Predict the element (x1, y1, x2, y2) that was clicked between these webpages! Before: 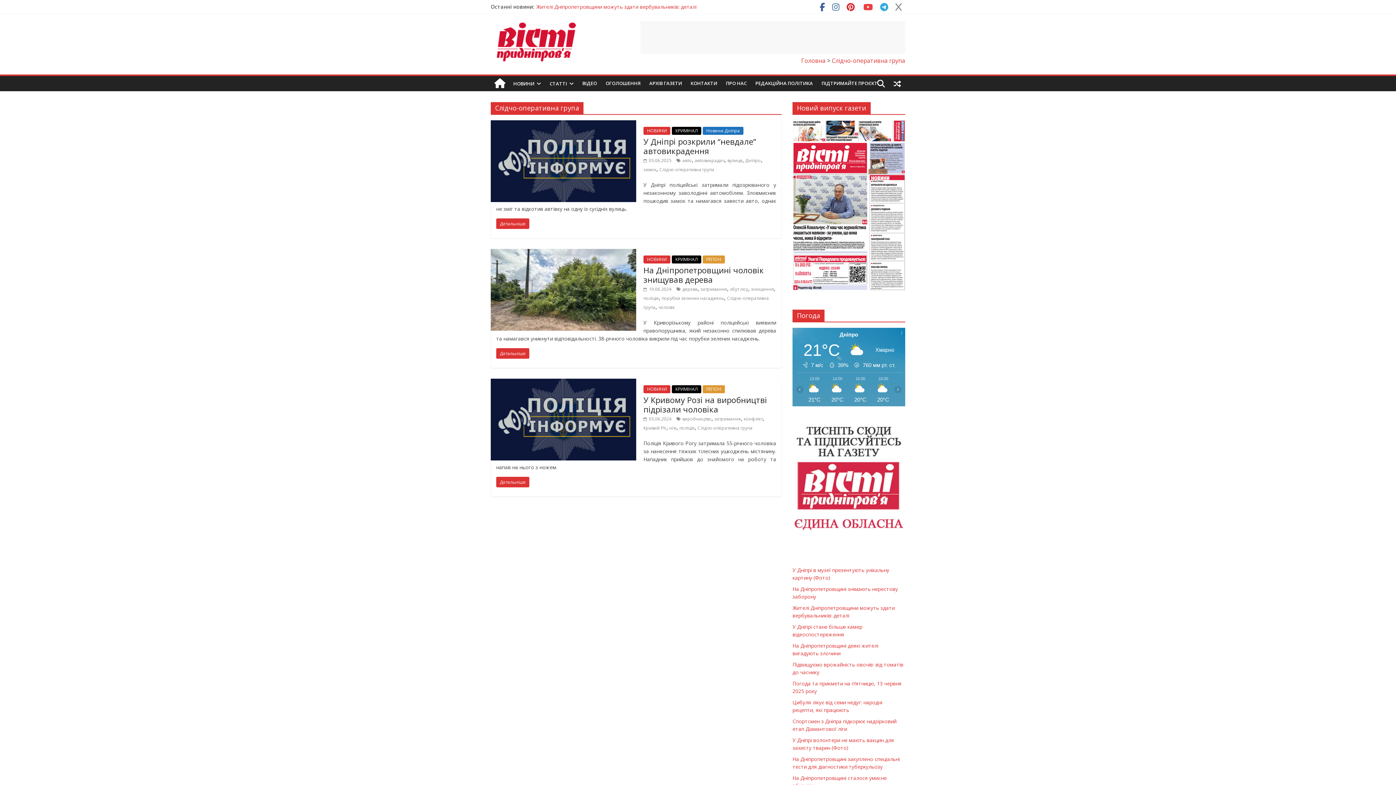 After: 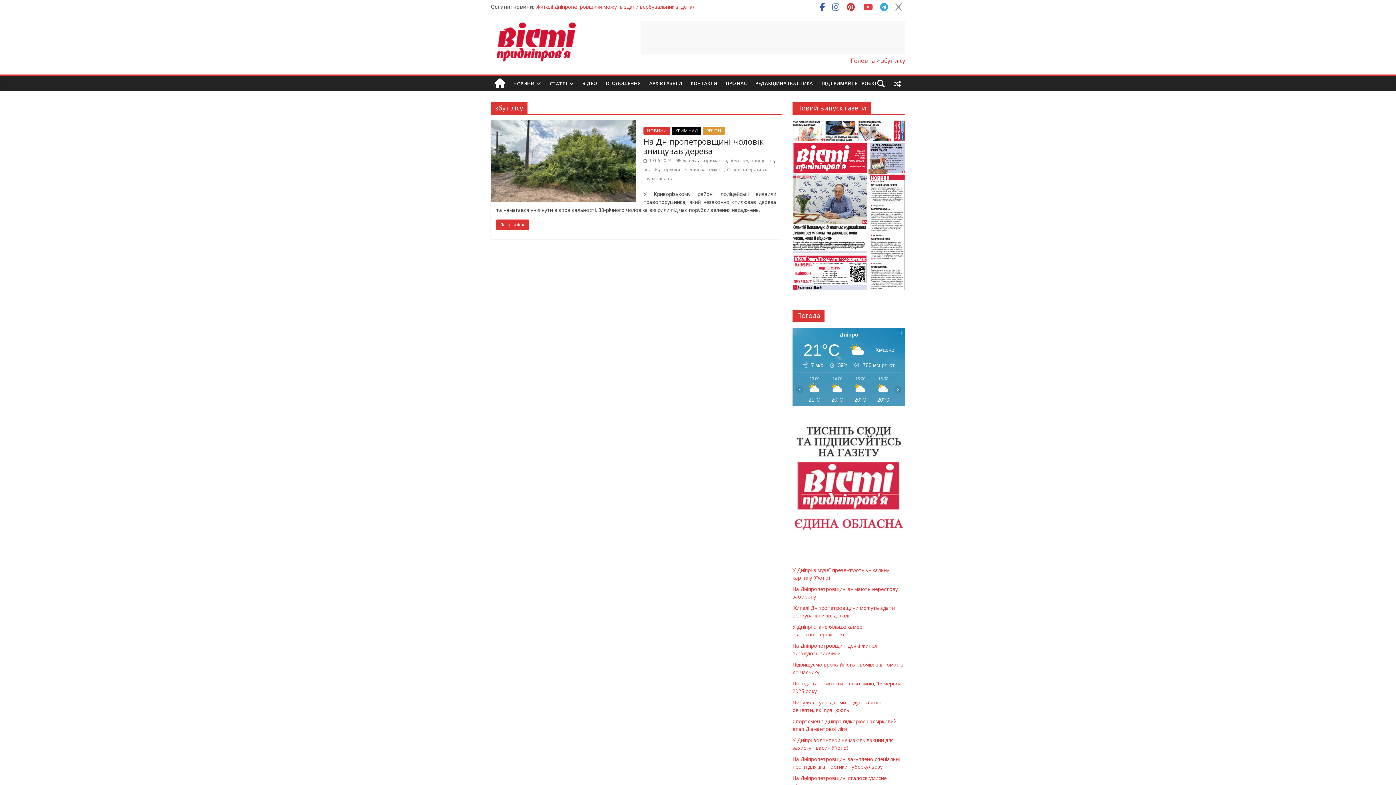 Action: bbox: (730, 286, 748, 292) label: збут лісу